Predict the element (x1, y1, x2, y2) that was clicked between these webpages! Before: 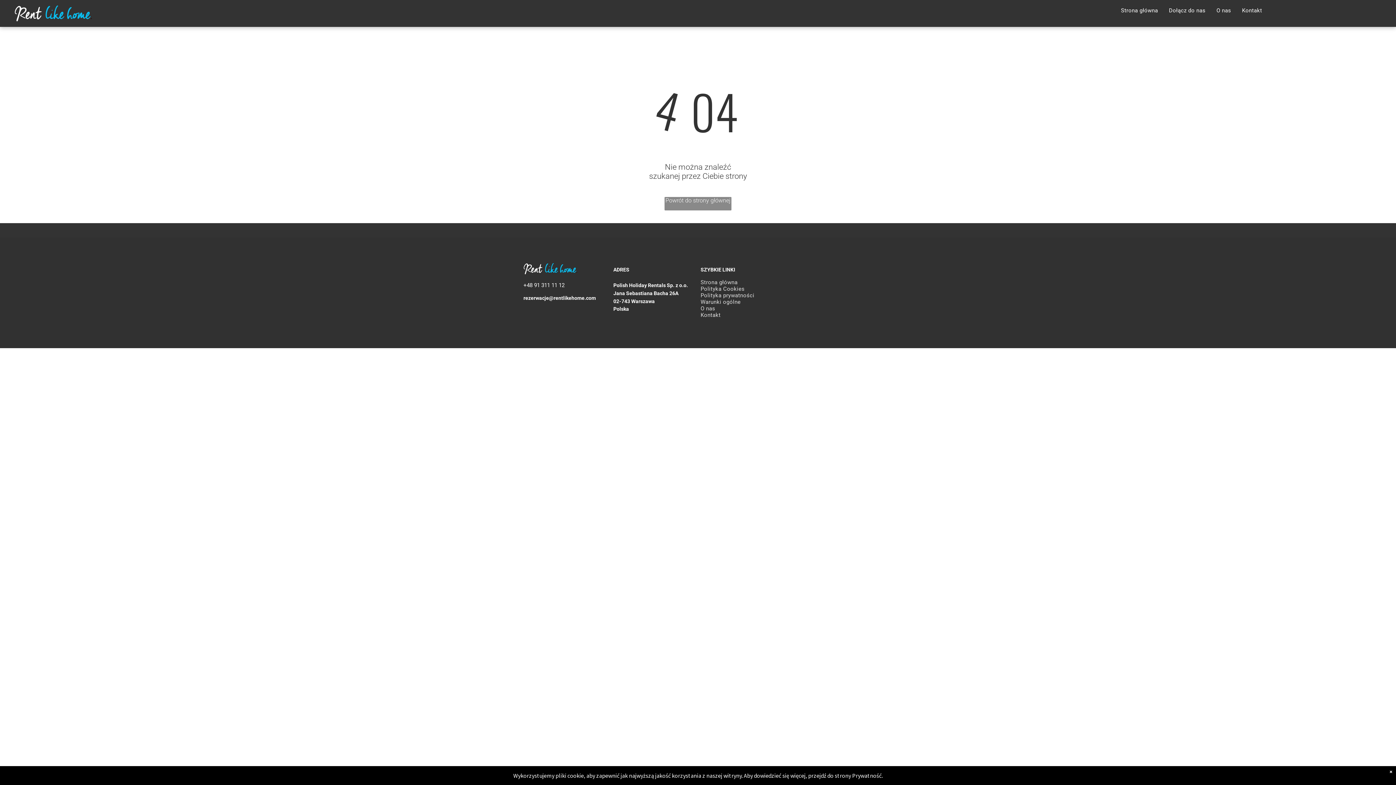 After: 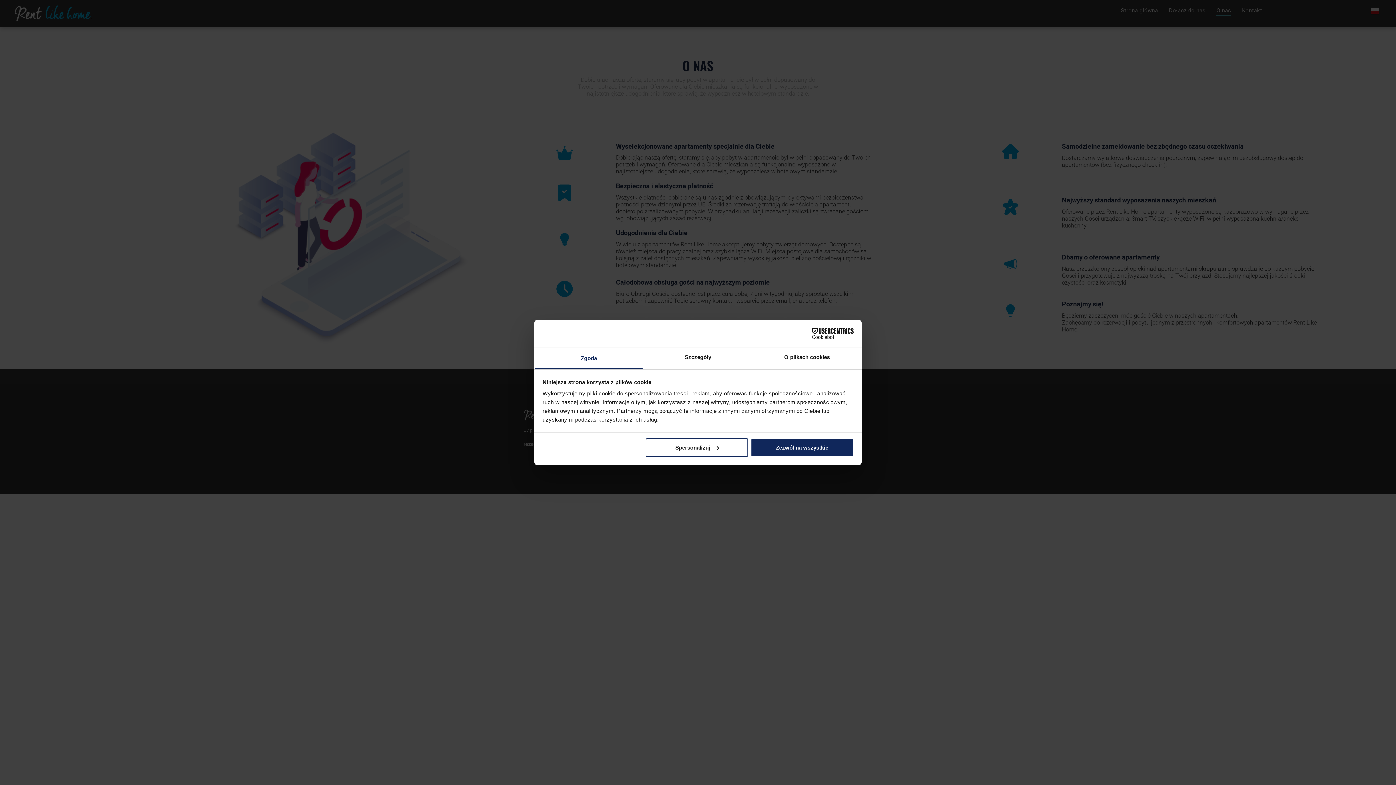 Action: label: O nas bbox: (700, 305, 777, 312)